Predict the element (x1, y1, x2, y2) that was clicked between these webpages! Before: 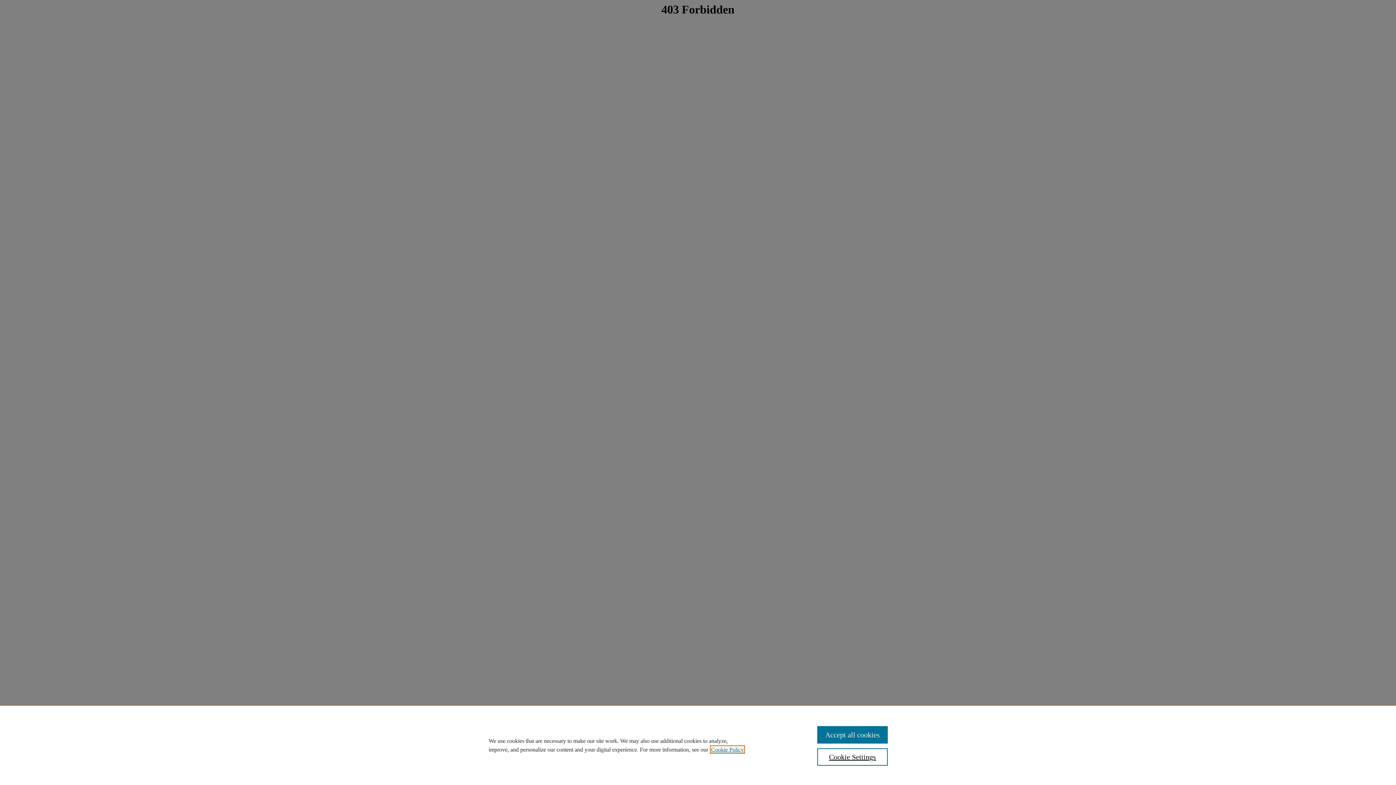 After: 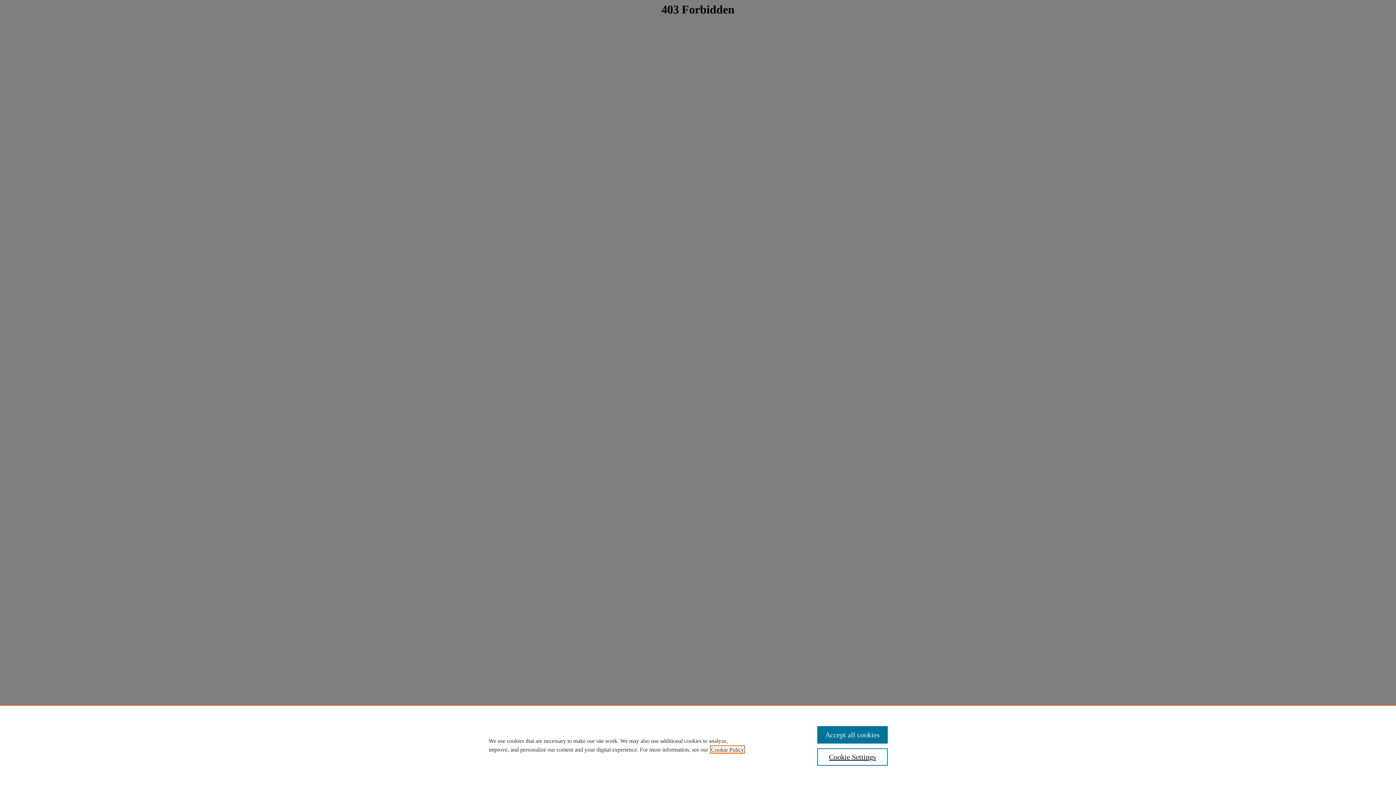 Action: bbox: (711, 746, 744, 753) label: , opens in a new tab